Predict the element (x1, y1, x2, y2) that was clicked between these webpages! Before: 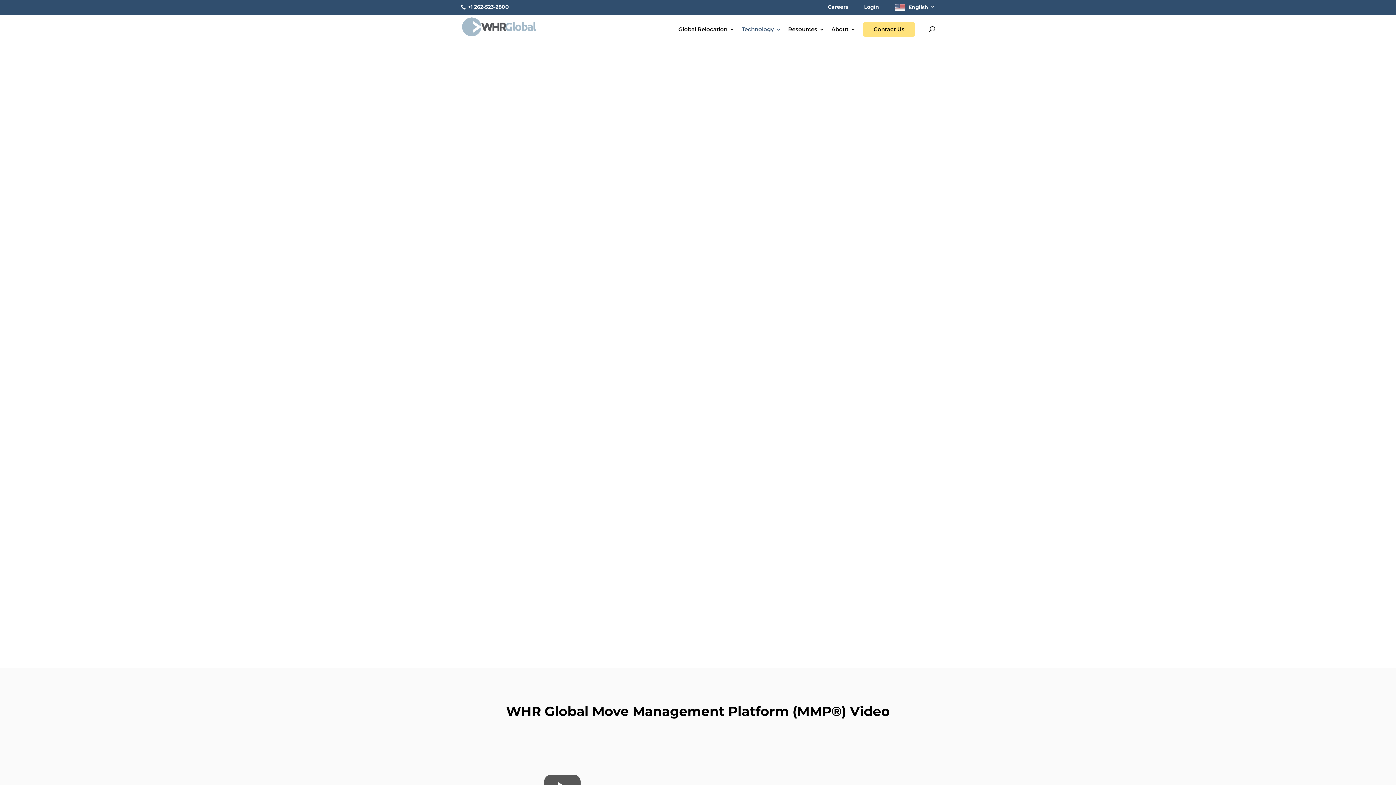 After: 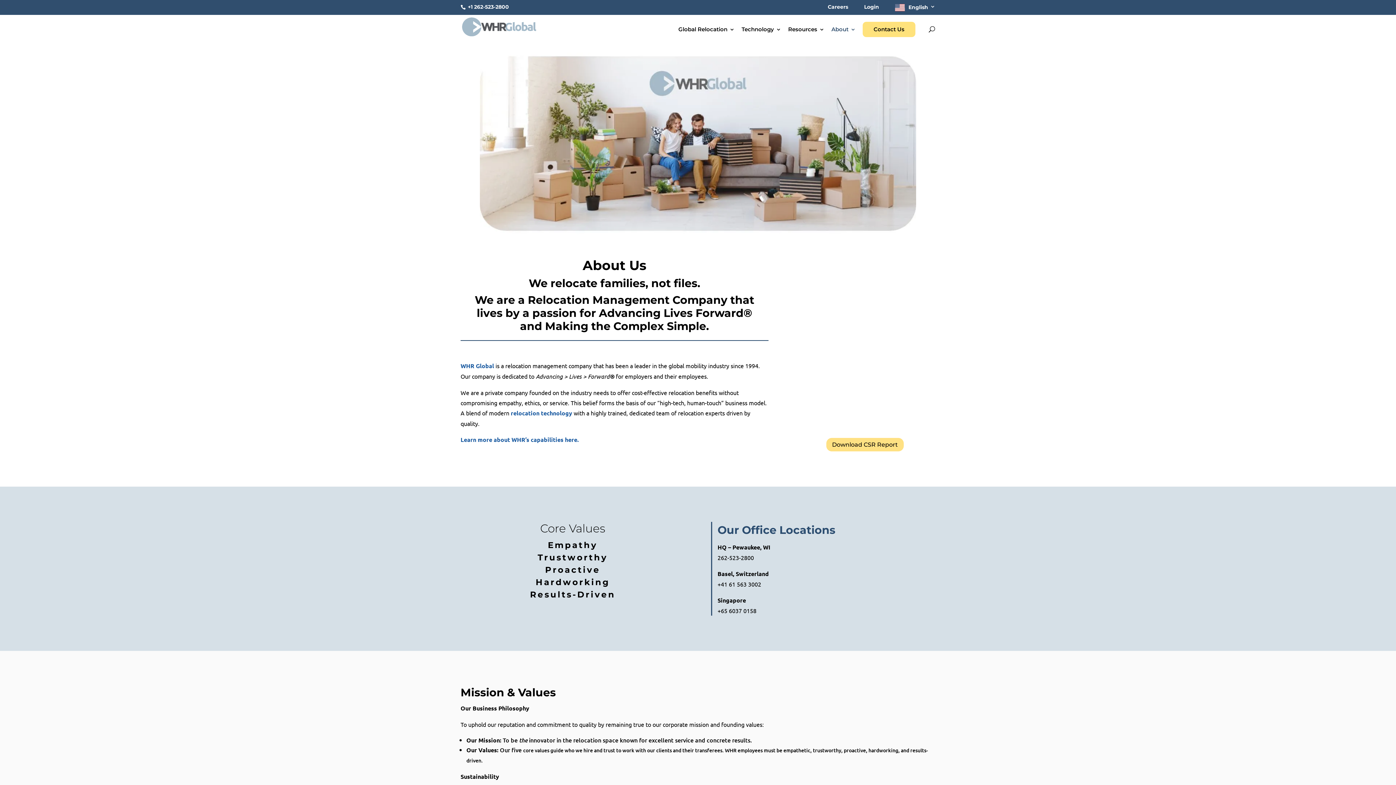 Action: bbox: (831, 26, 856, 42) label: About